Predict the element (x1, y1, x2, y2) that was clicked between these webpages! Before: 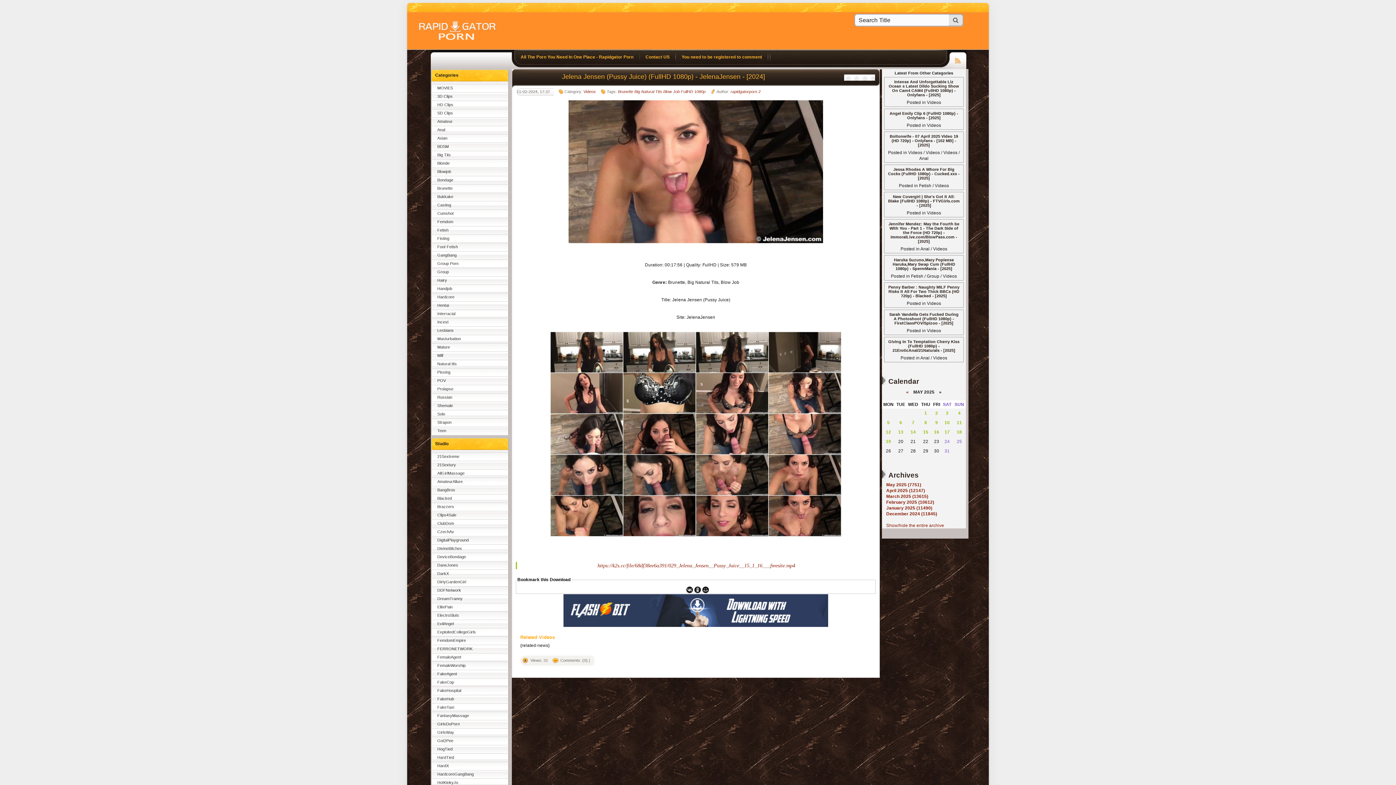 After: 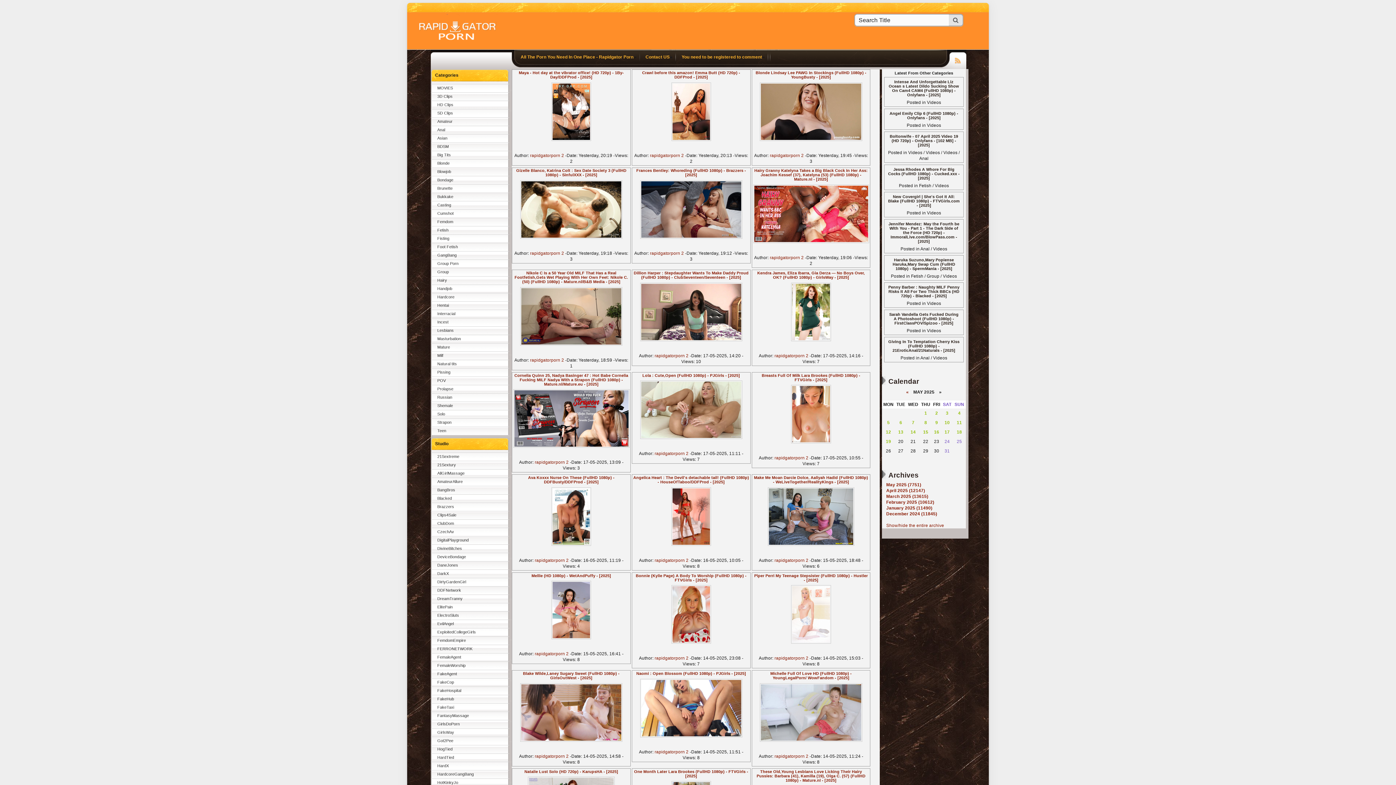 Action: bbox: (430, 335, 509, 343) label: Masturbation